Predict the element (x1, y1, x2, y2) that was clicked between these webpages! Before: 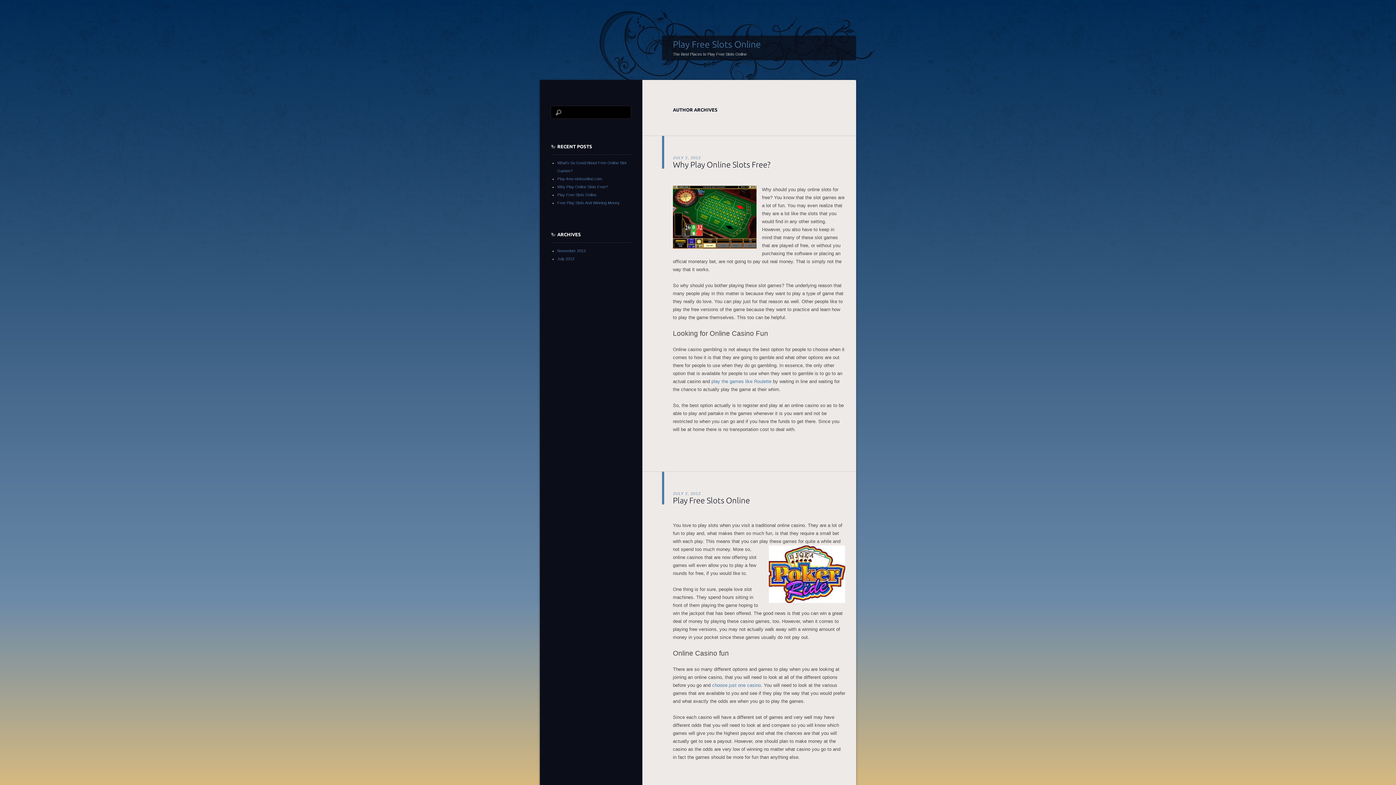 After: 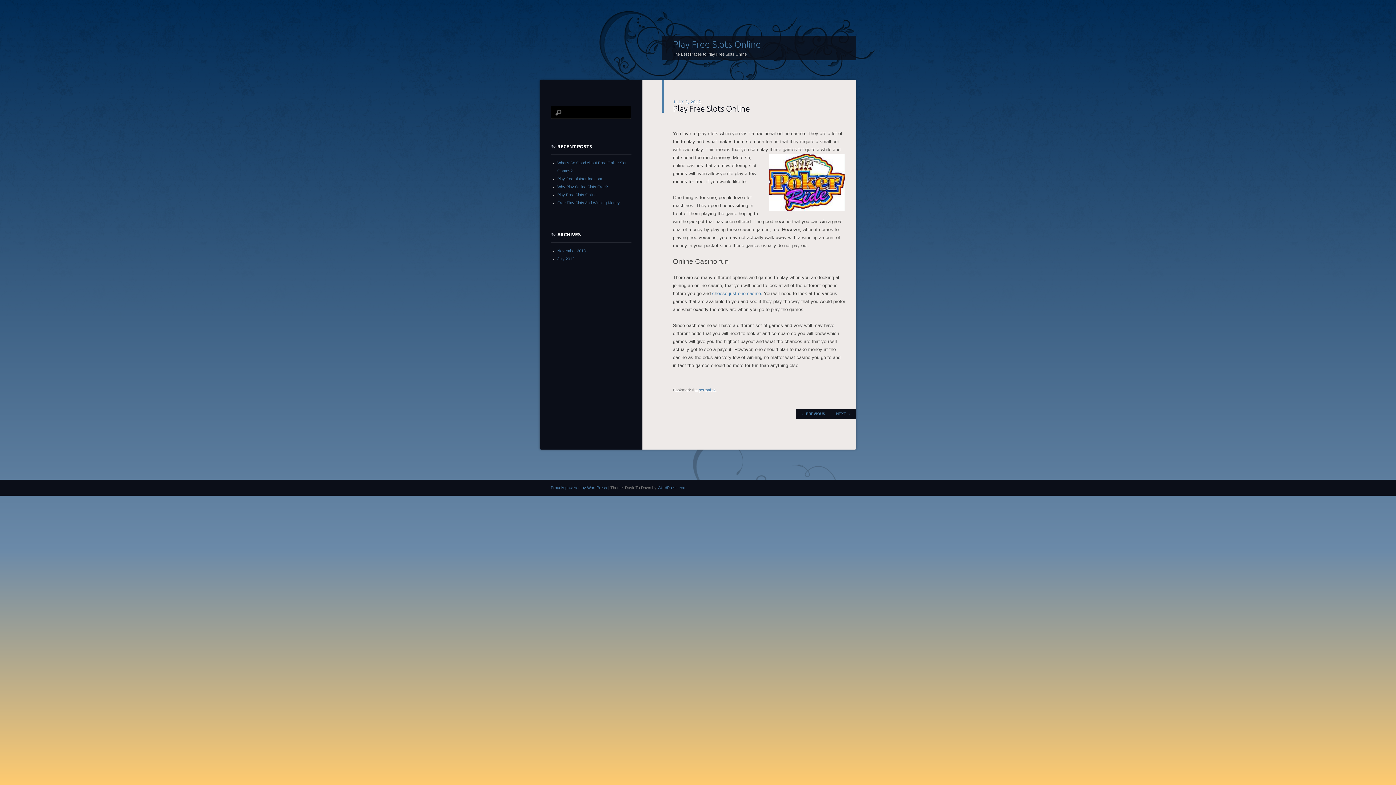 Action: label: Play Free Slots Online bbox: (673, 496, 750, 505)